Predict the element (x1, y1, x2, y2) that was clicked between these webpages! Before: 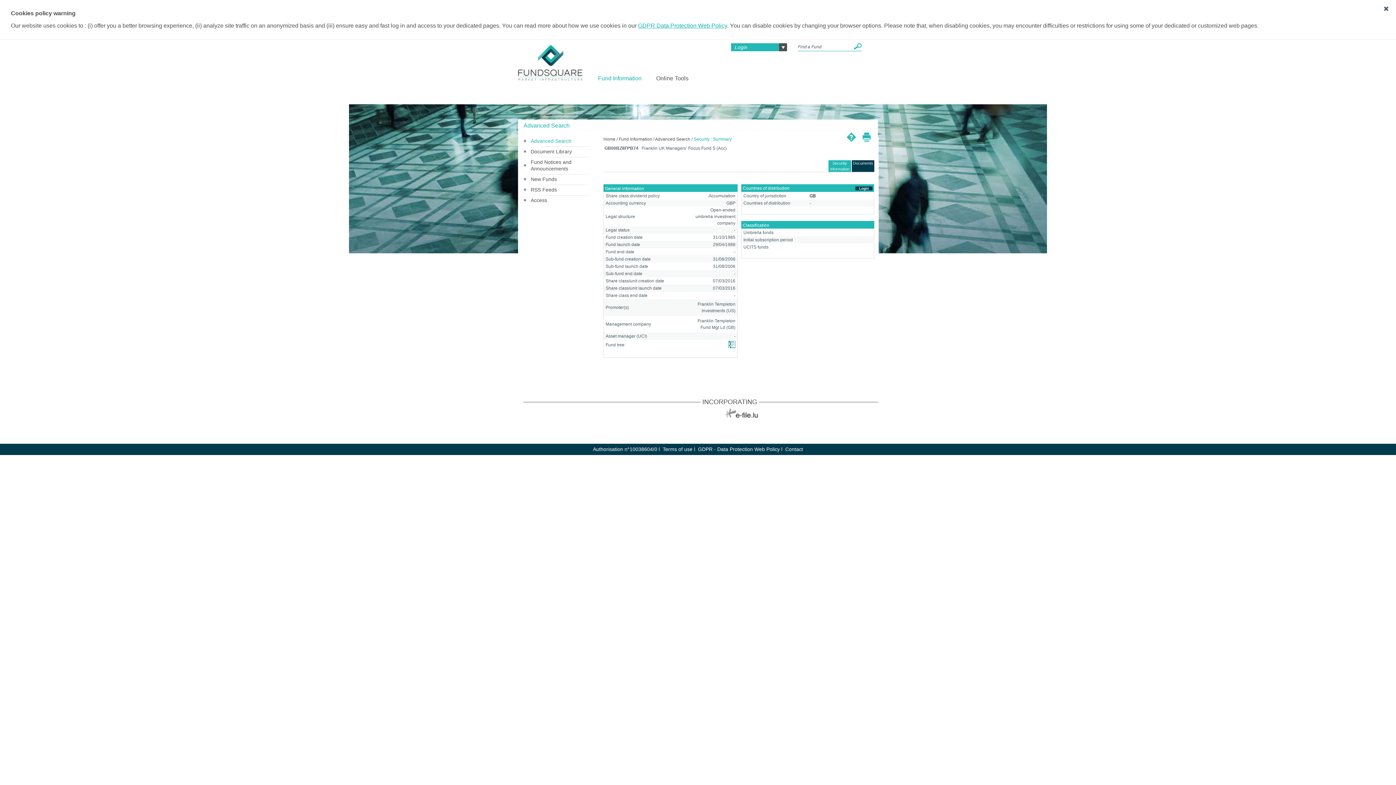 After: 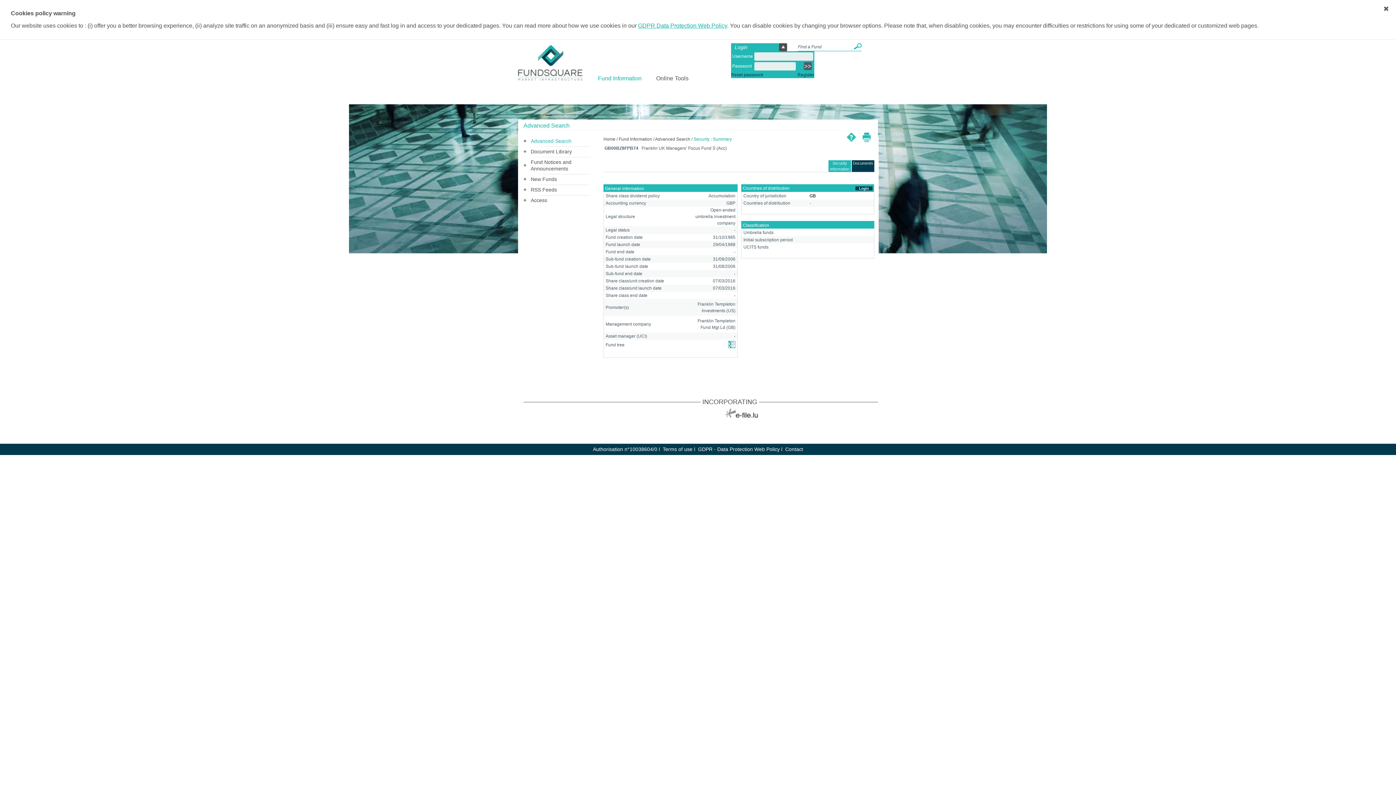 Action: bbox: (731, 43, 787, 51) label: Login